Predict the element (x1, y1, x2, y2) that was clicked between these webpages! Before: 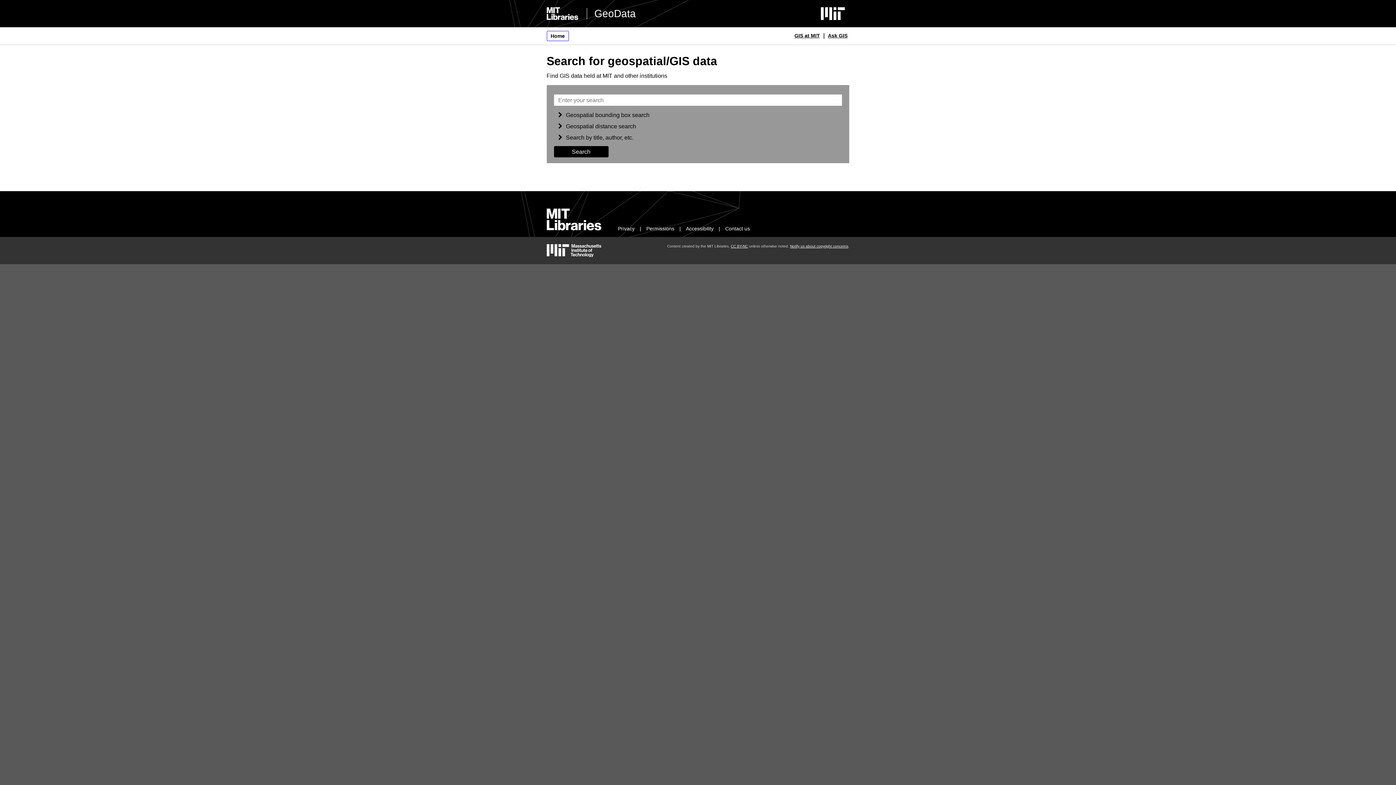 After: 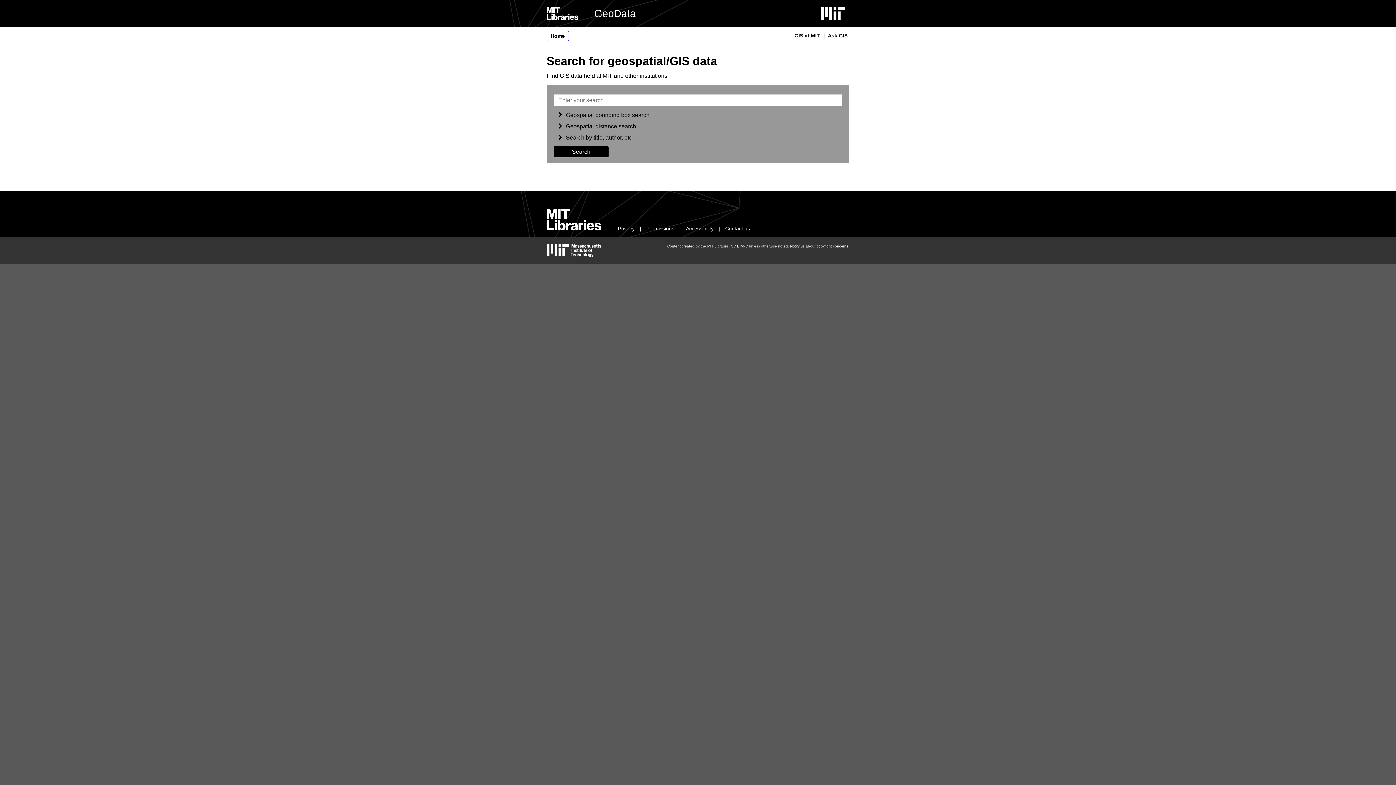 Action: bbox: (546, 30, 568, 41) label: Home